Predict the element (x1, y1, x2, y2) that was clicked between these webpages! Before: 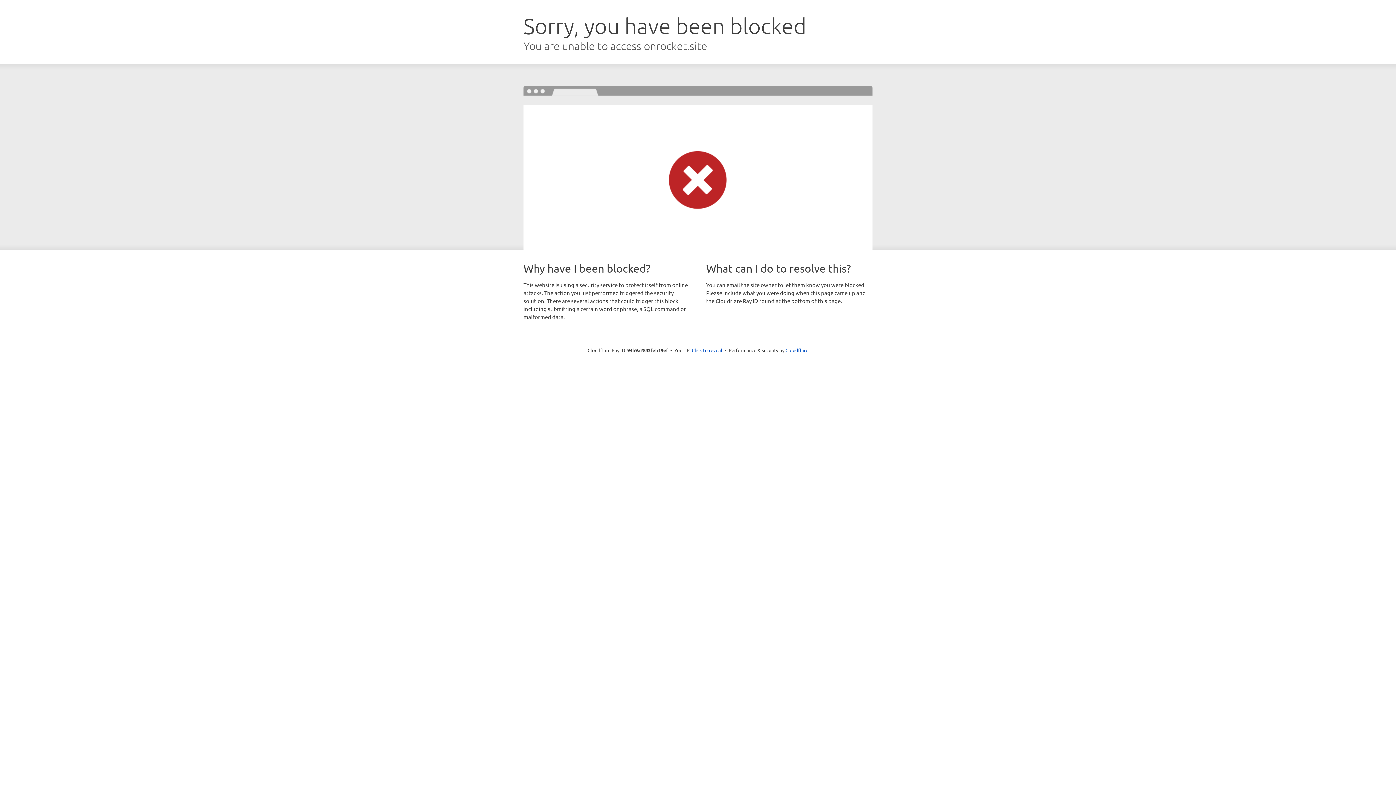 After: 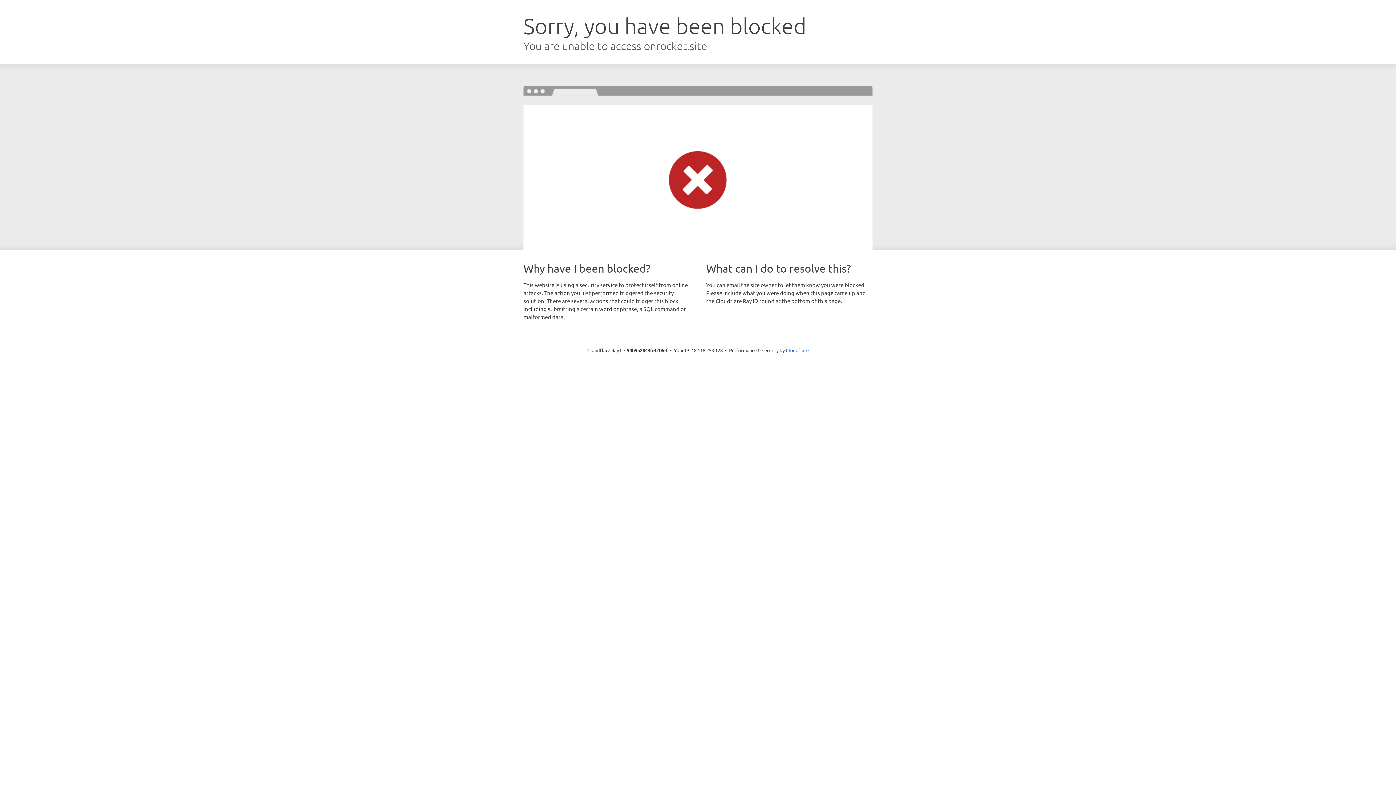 Action: bbox: (692, 346, 722, 353) label: Click to reveal